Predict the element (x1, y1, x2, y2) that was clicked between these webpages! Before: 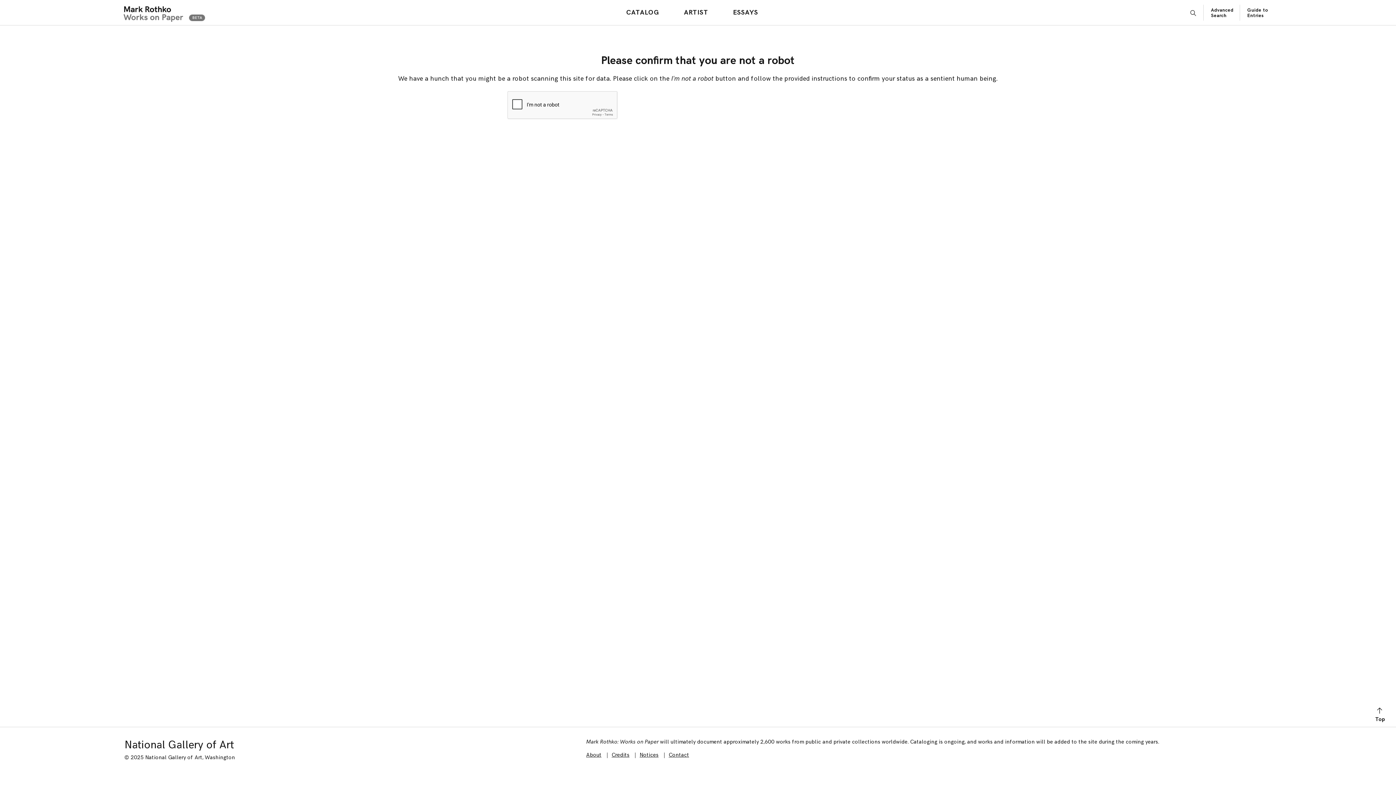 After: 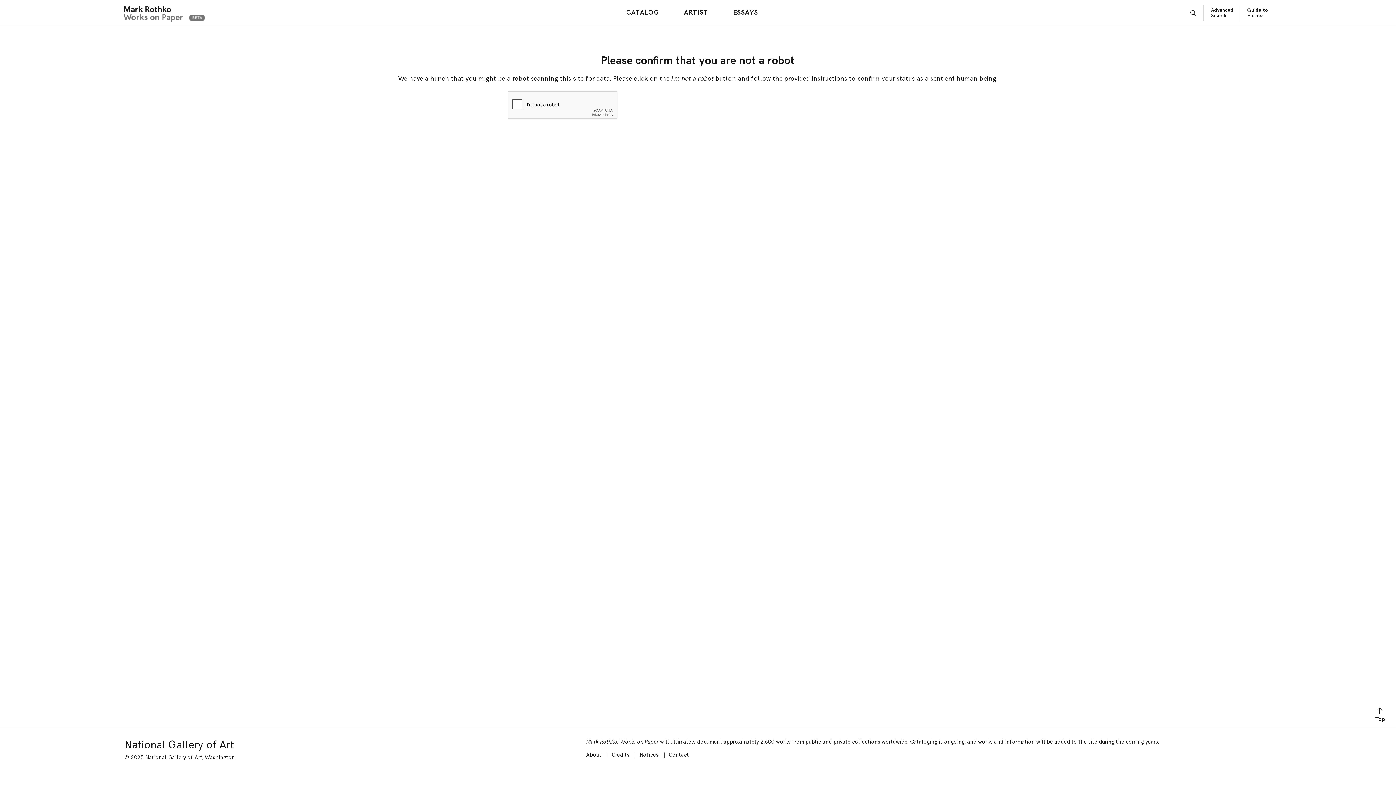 Action: bbox: (586, 752, 601, 758) label: About